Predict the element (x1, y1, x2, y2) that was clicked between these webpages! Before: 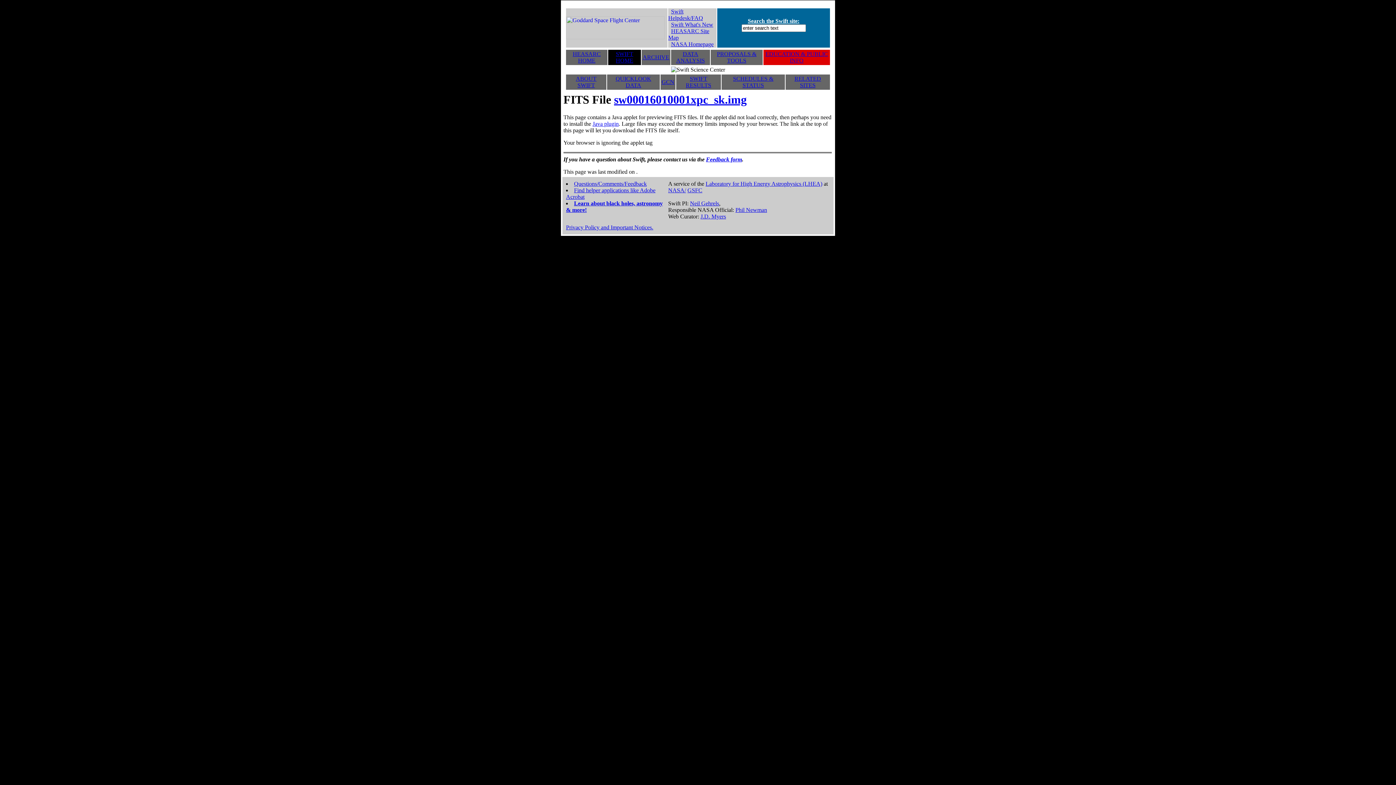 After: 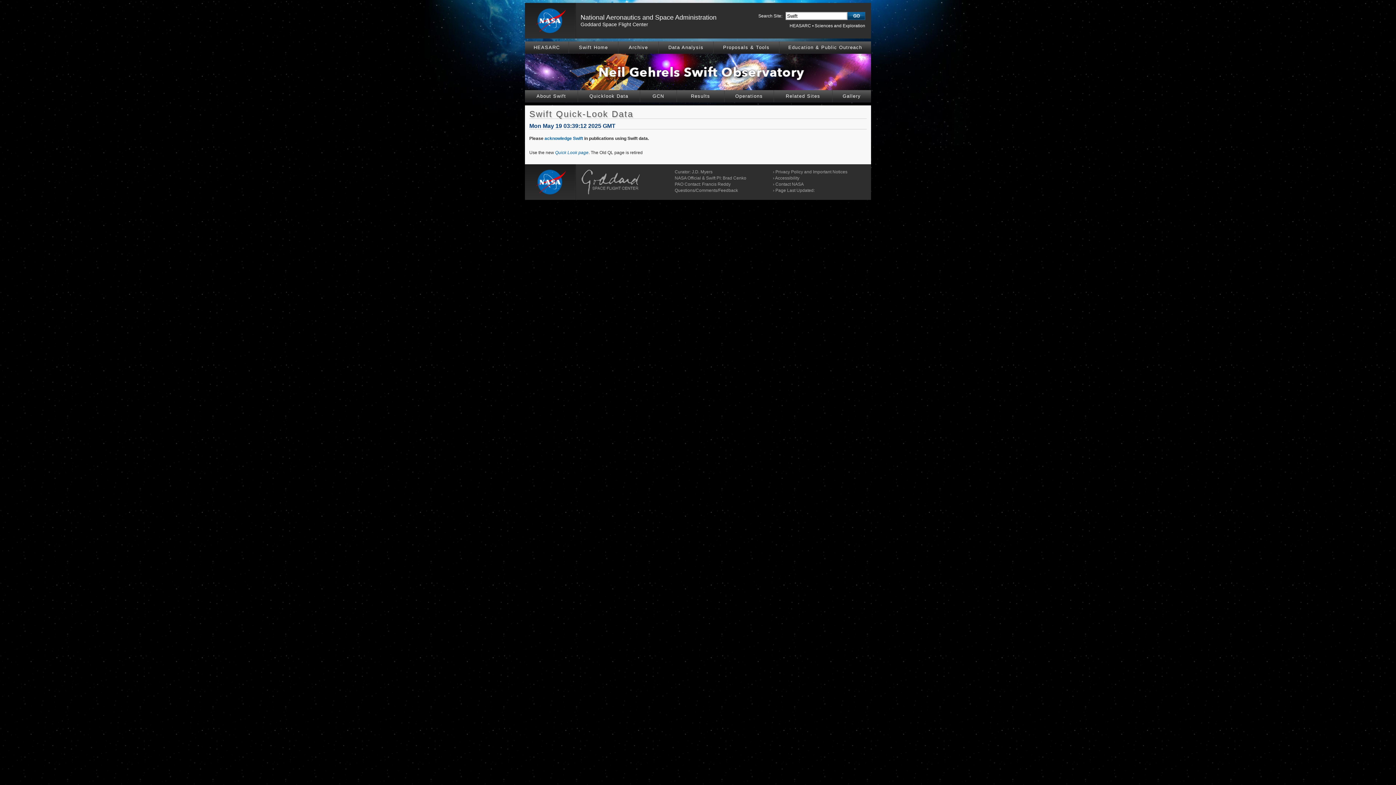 Action: label: QUICKLOOK DATA bbox: (615, 75, 651, 88)